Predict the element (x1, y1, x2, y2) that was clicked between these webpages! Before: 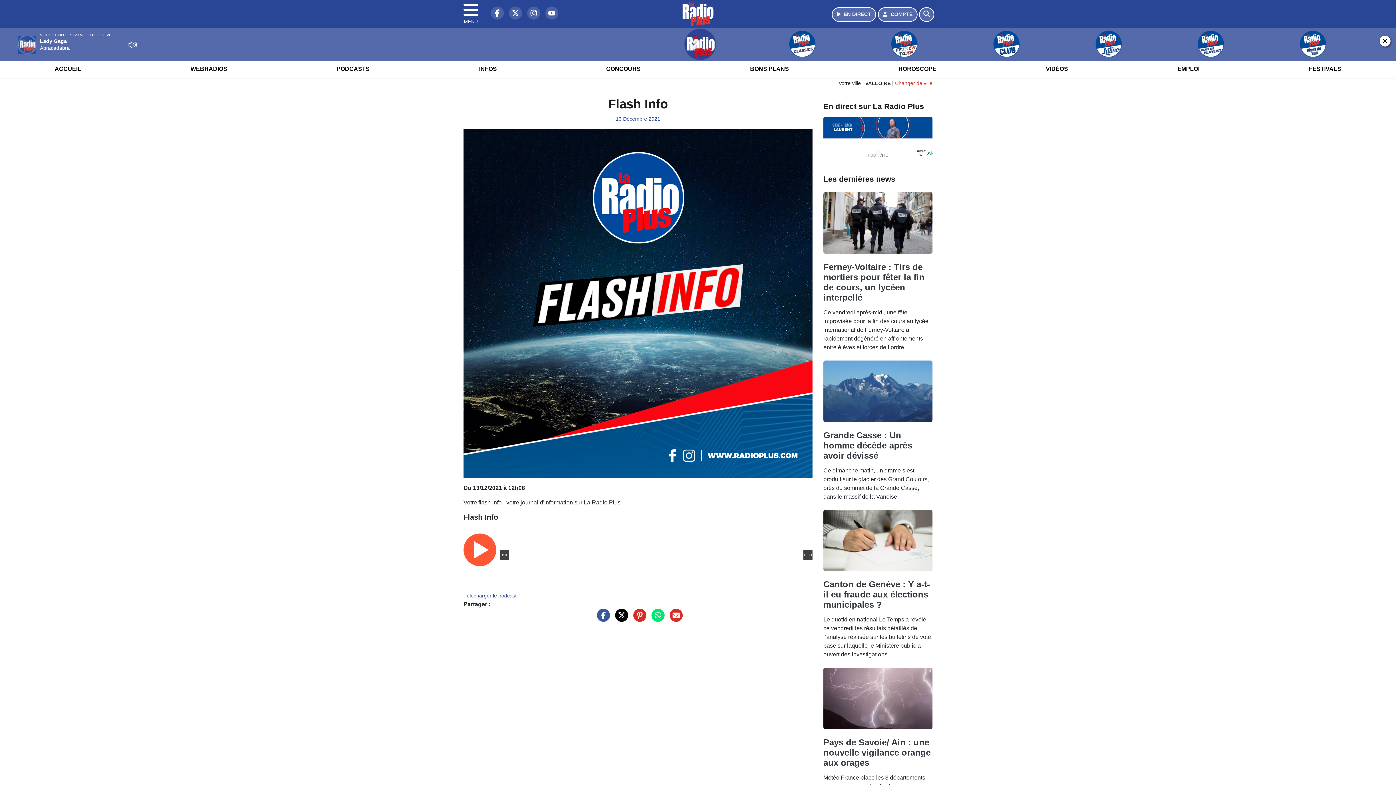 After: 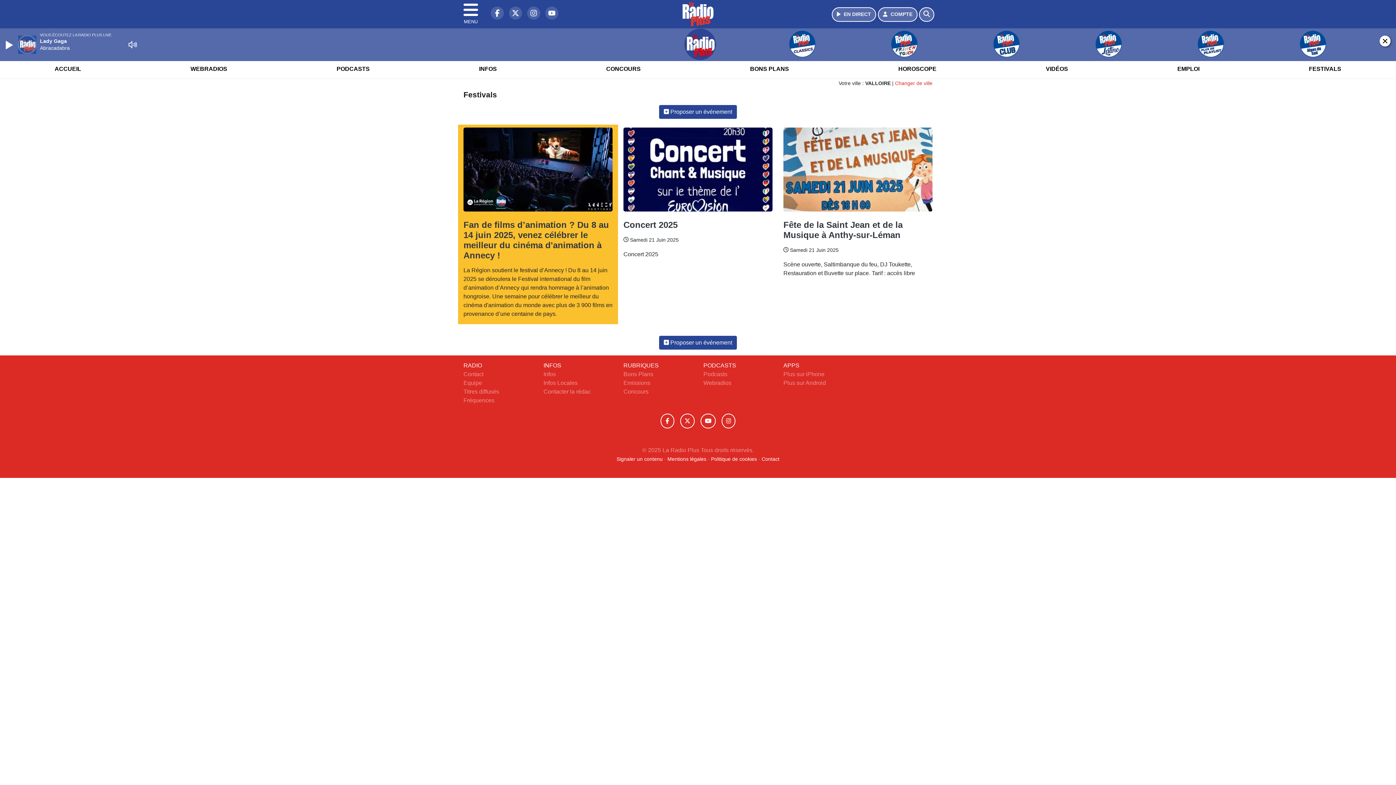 Action: bbox: (1304, 59, 1345, 78) label: FESTIVALS